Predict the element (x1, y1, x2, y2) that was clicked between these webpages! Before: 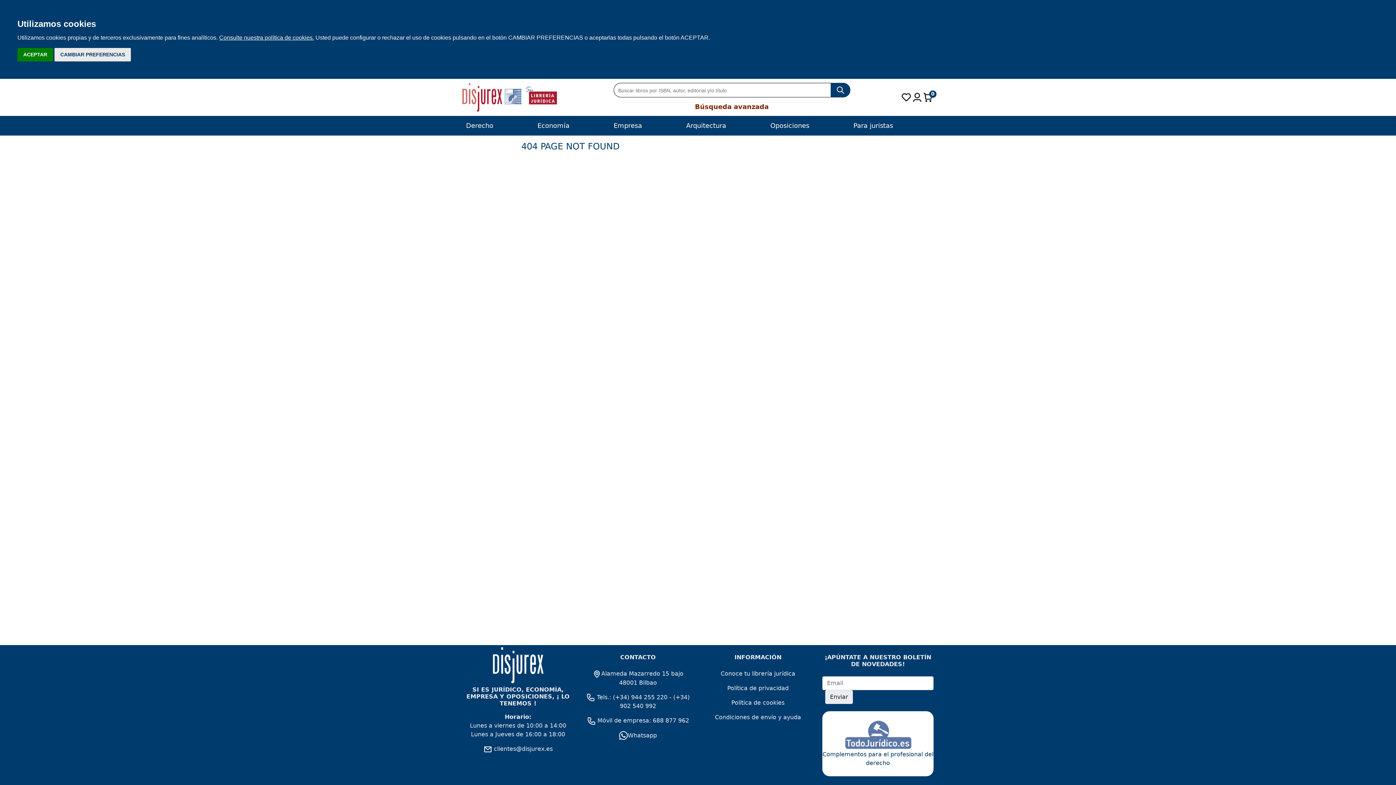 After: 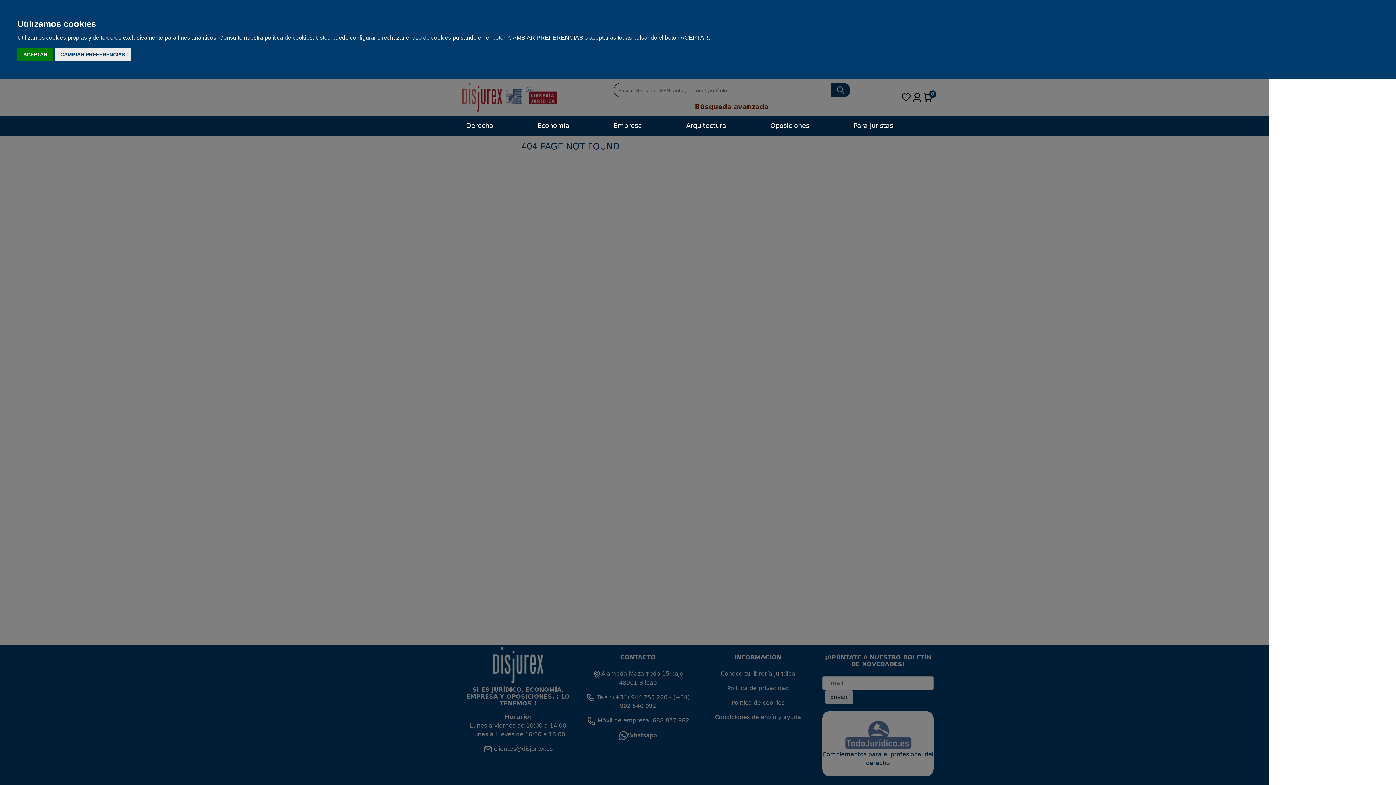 Action: bbox: (922, 93, 933, 100) label: 0